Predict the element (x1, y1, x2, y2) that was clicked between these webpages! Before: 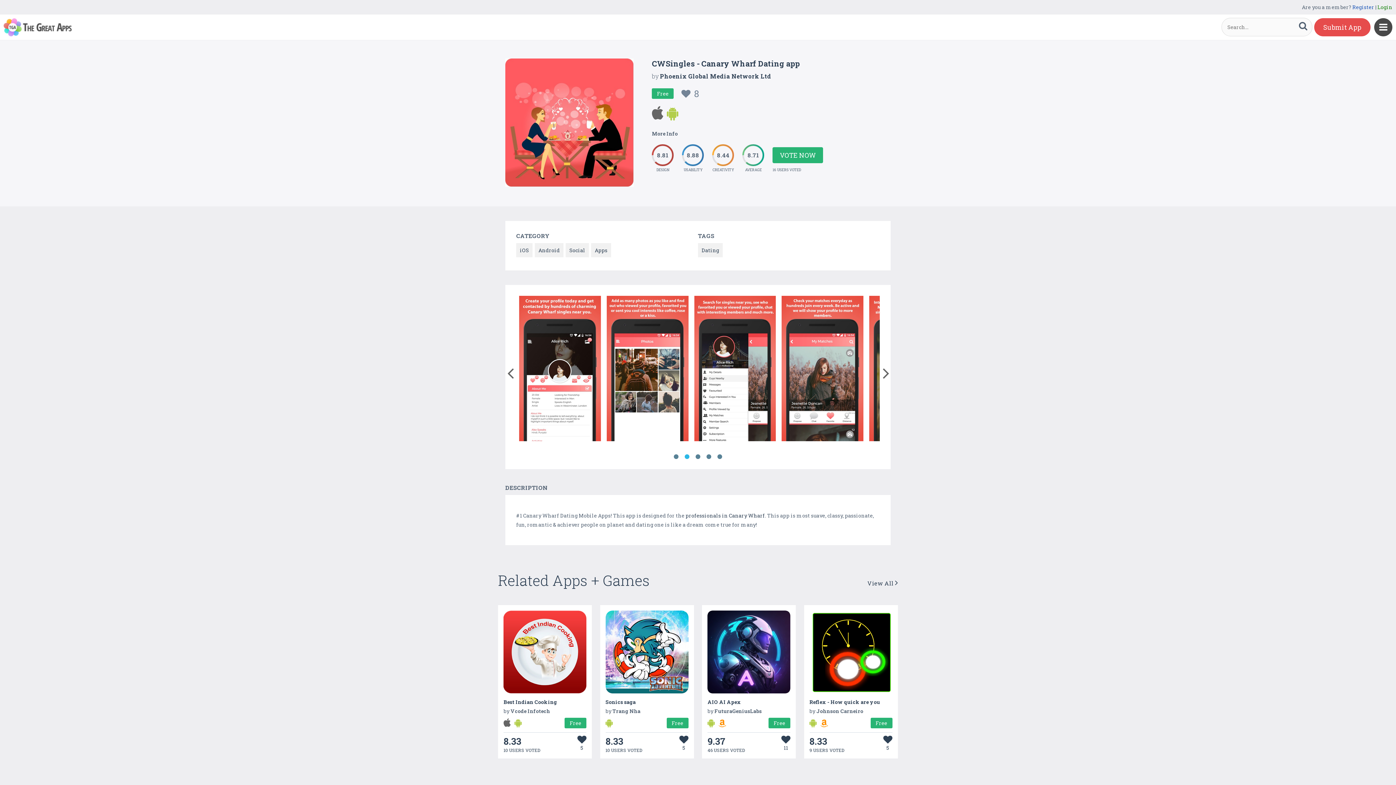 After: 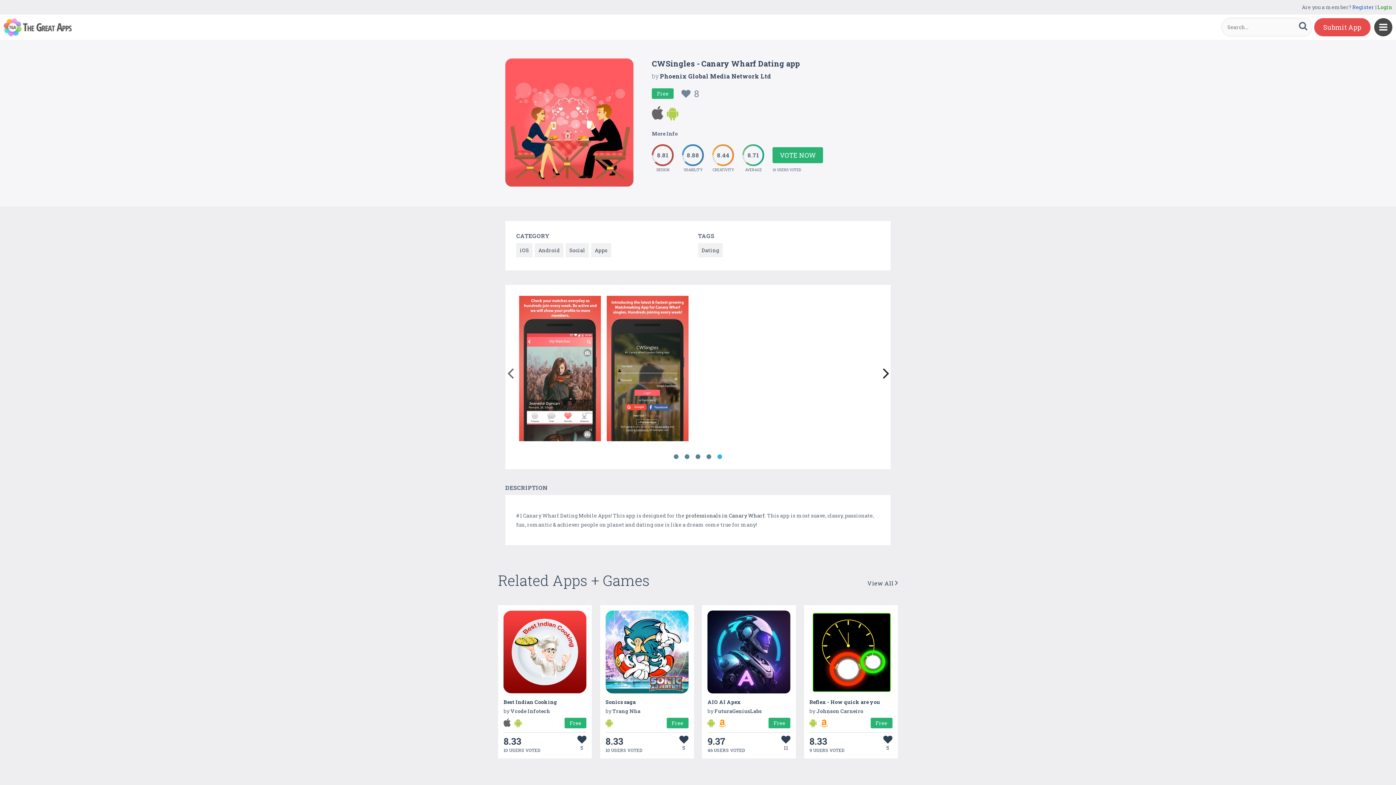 Action: label: Next bbox: (881, 362, 890, 381)